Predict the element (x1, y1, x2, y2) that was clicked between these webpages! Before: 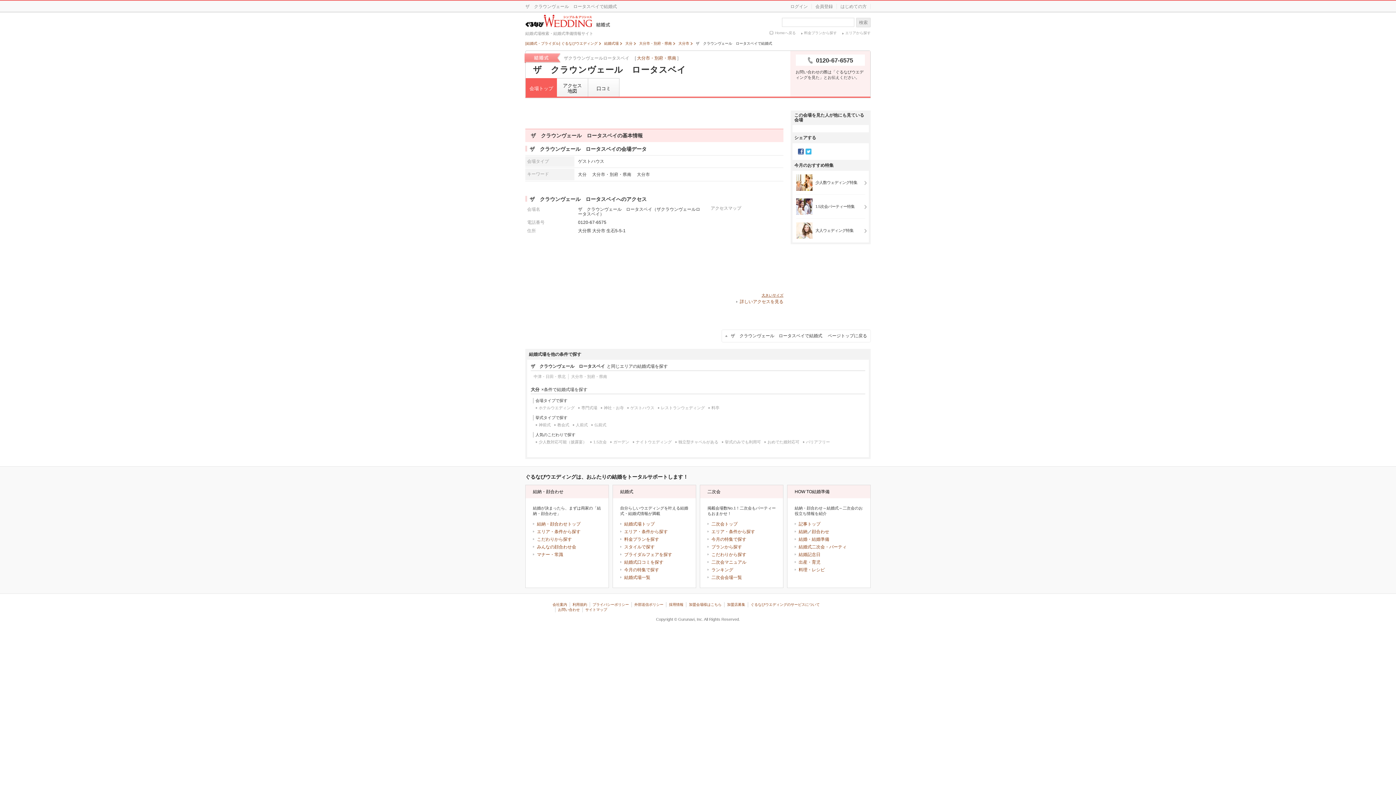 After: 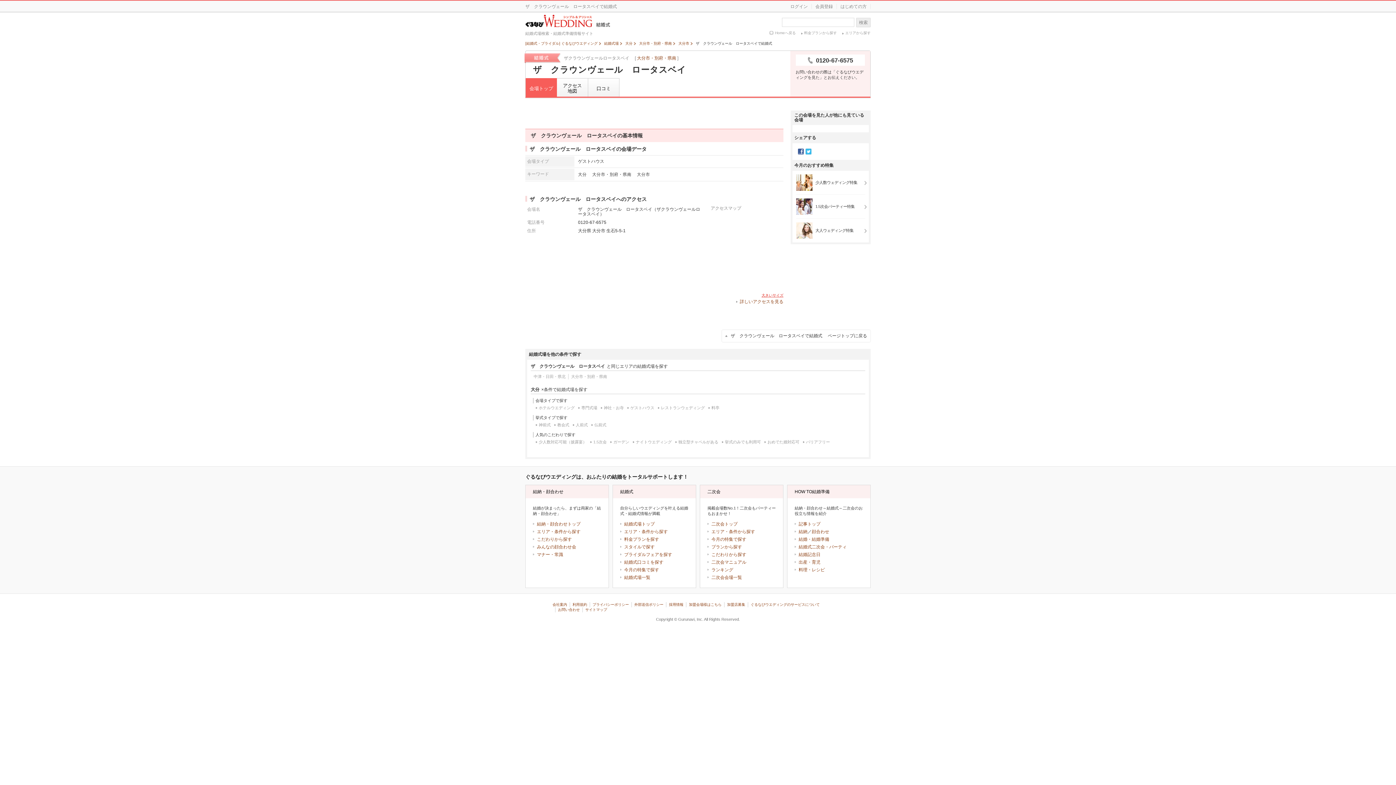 Action: label: 大きいサイズ bbox: (761, 293, 783, 297)